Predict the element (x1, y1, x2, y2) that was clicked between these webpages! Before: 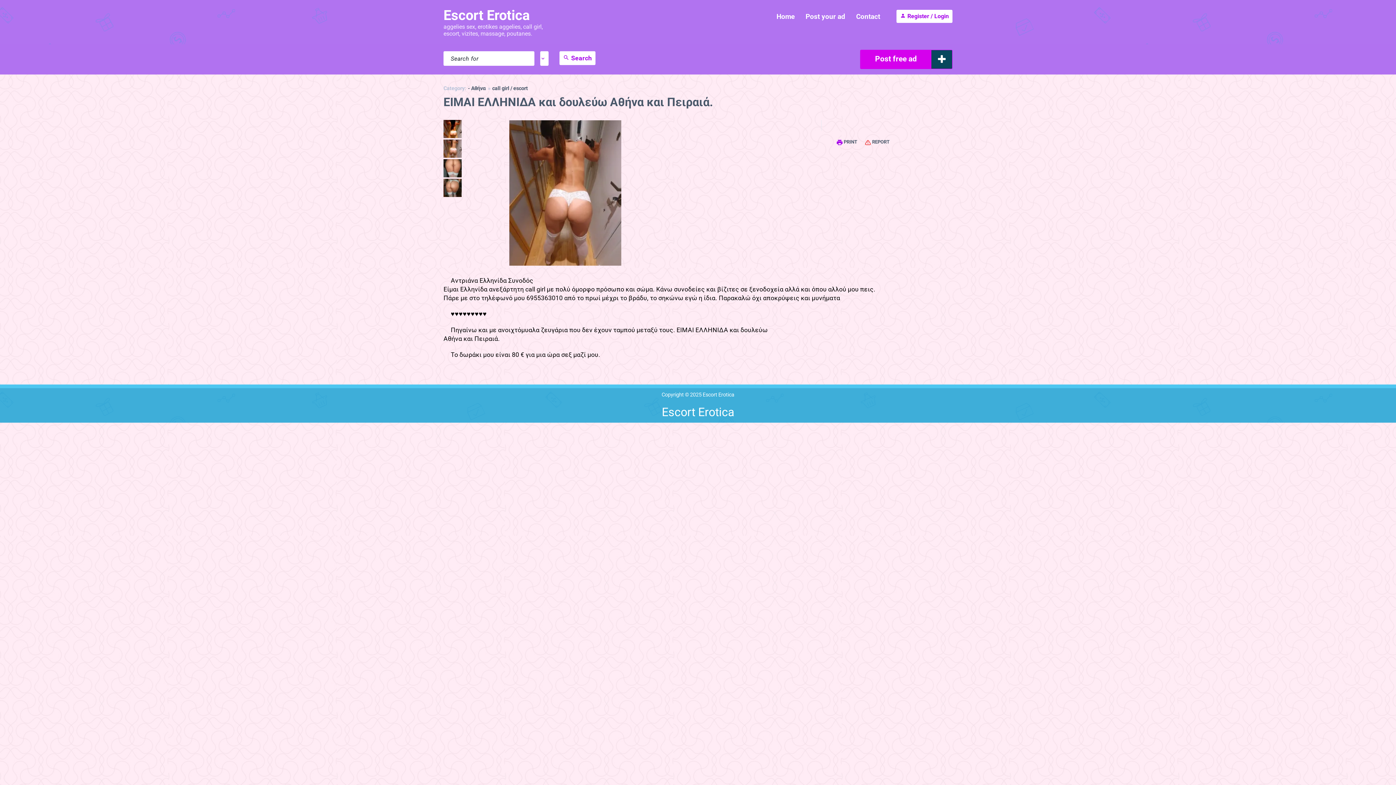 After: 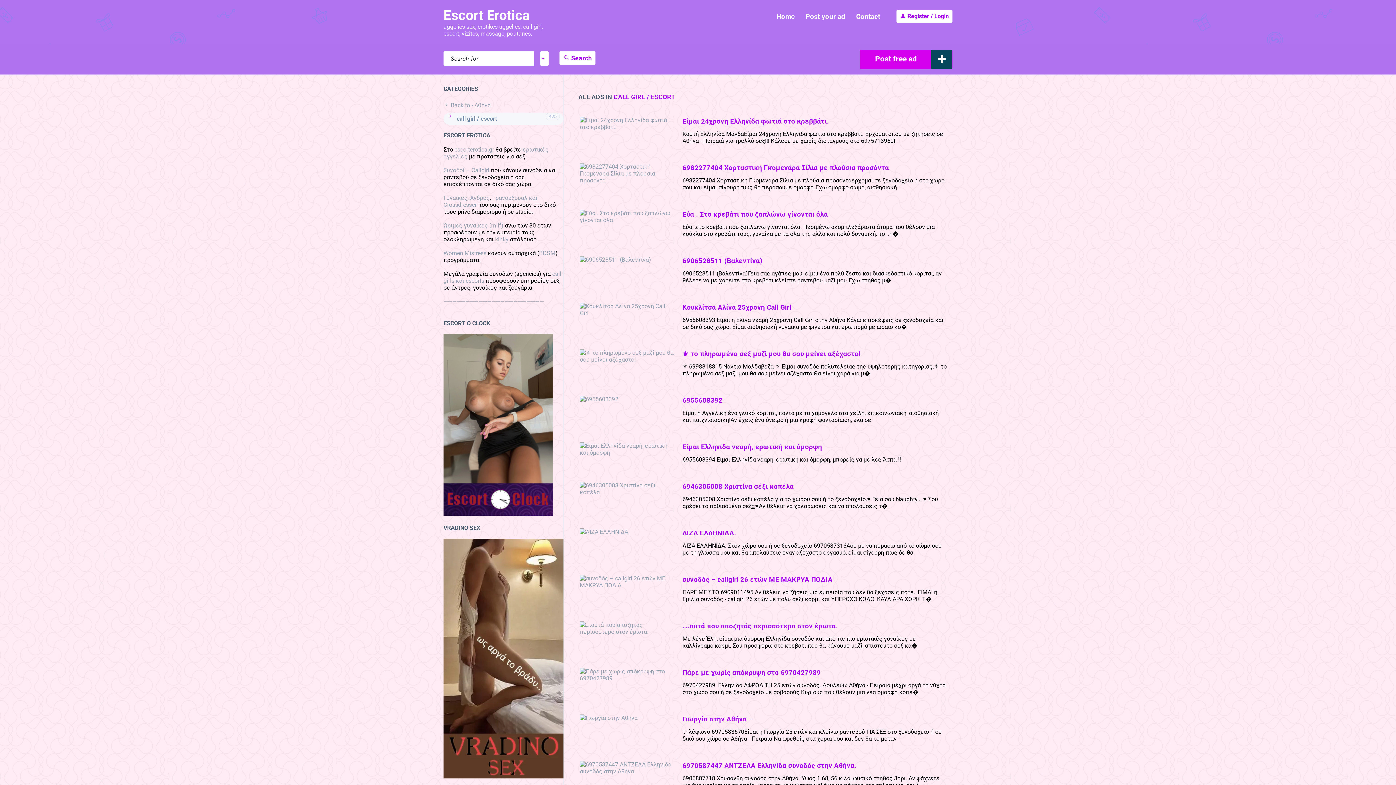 Action: bbox: (492, 85, 528, 91) label: call girl / escort